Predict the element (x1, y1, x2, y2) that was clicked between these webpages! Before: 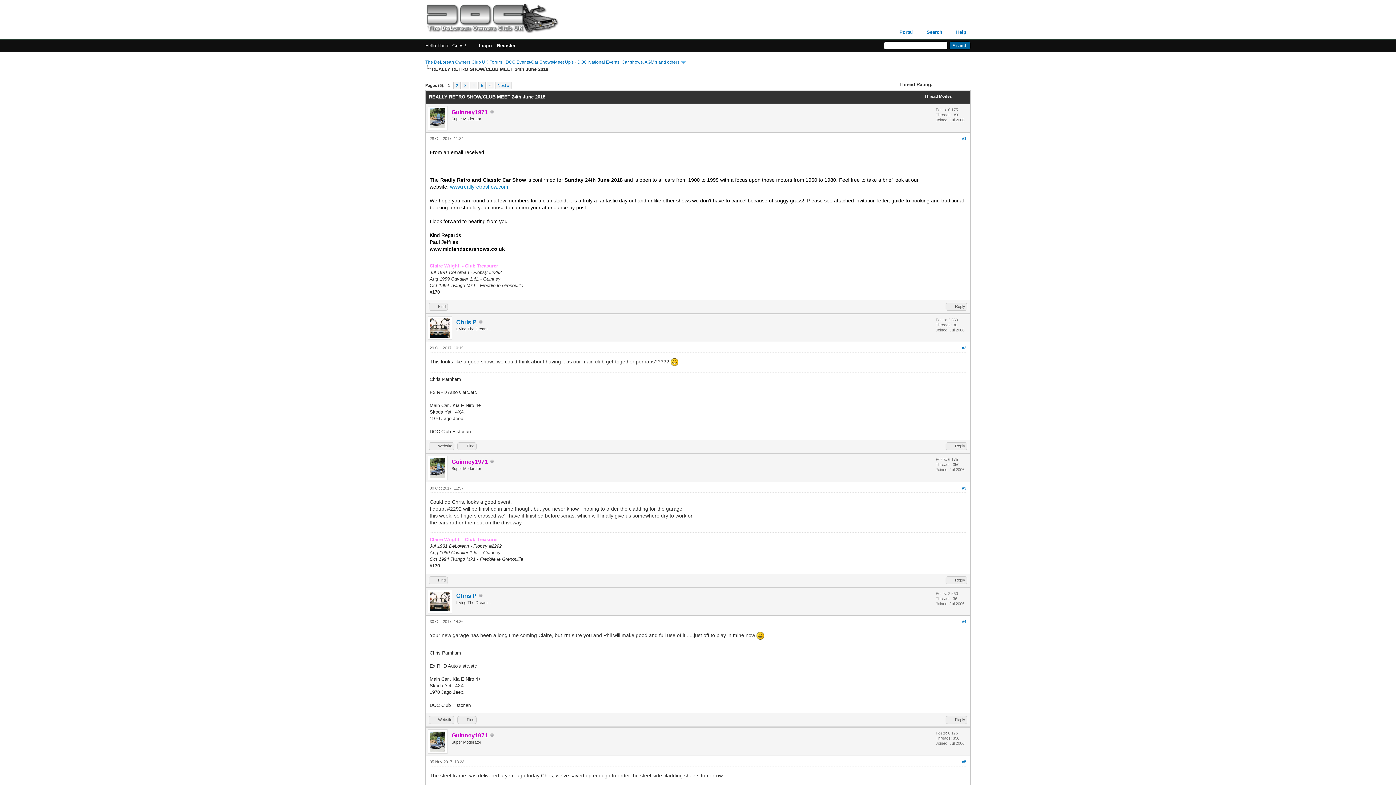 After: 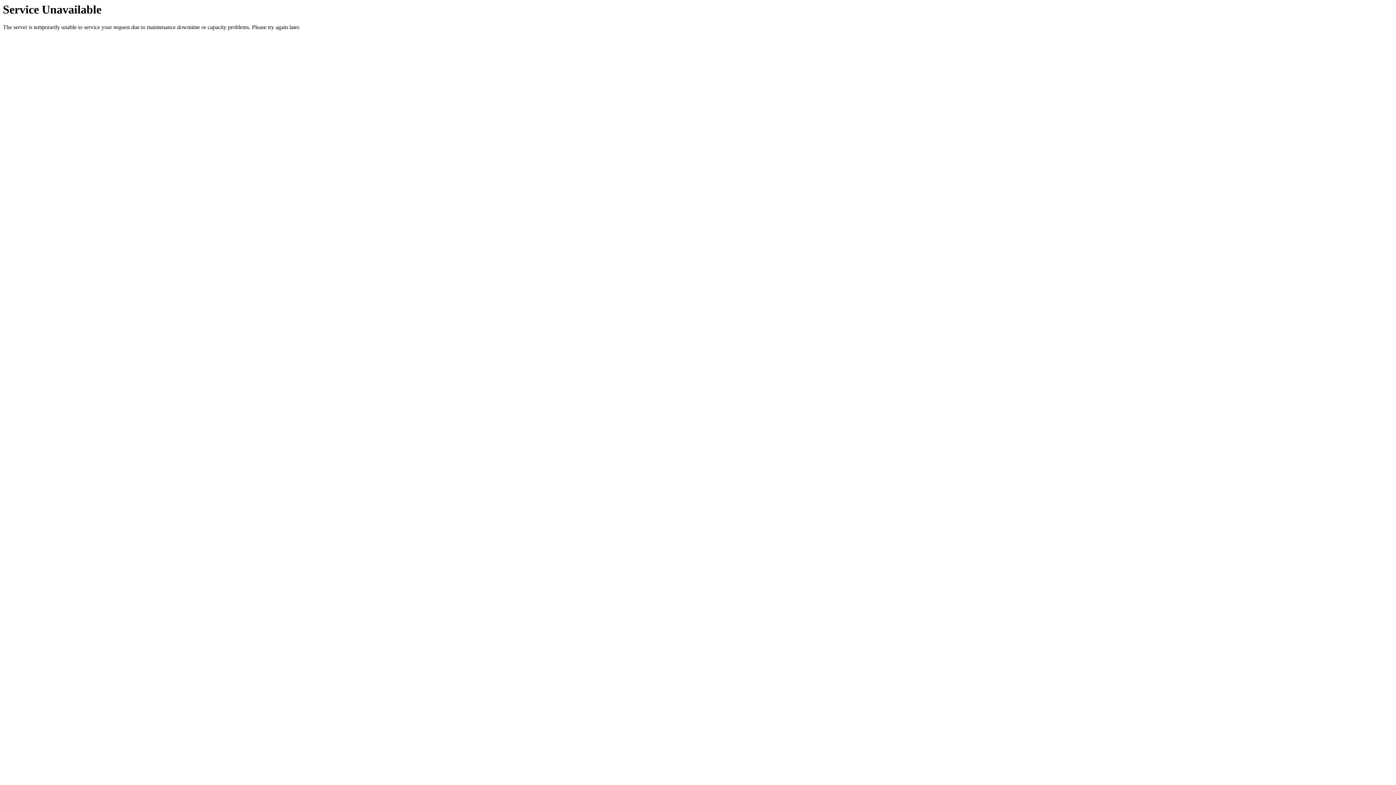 Action: bbox: (497, 42, 522, 48) label: Register